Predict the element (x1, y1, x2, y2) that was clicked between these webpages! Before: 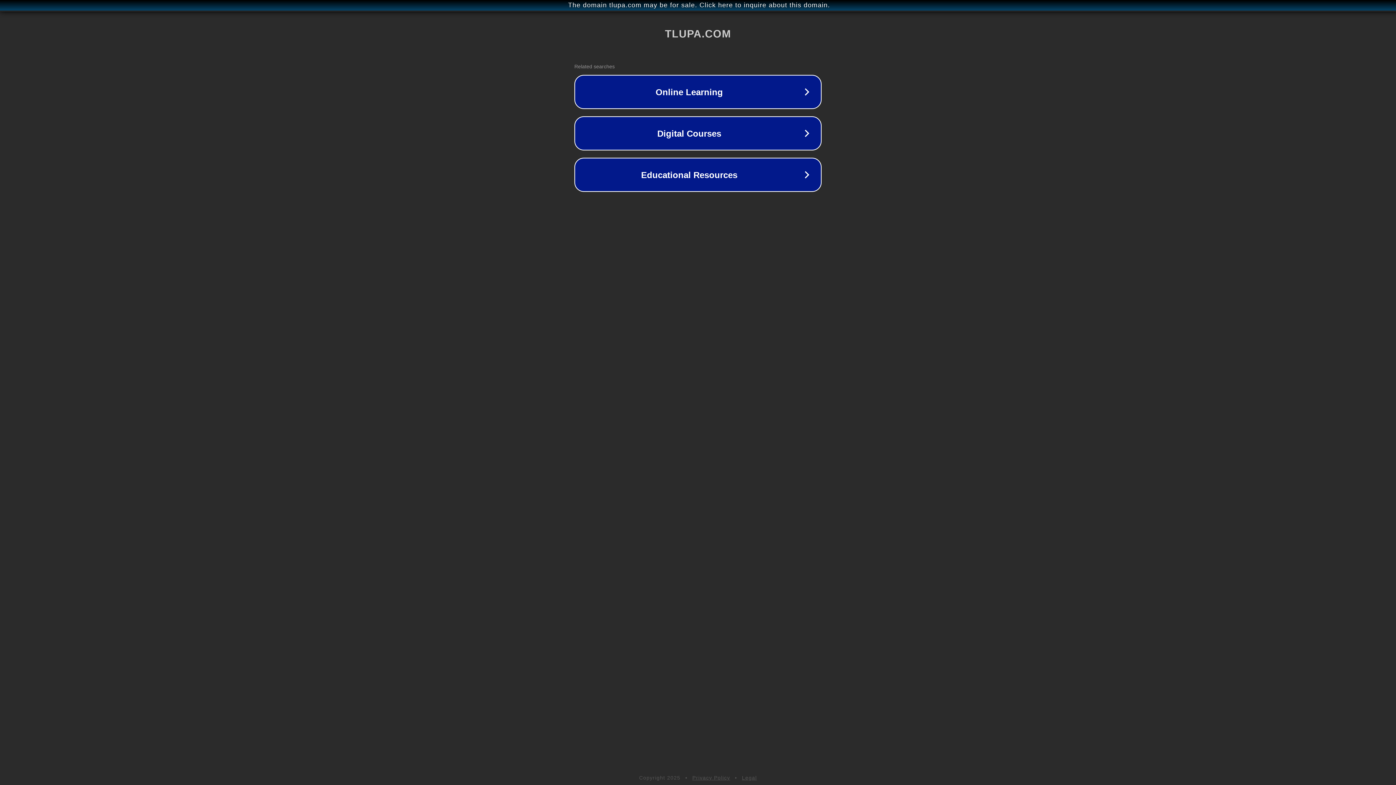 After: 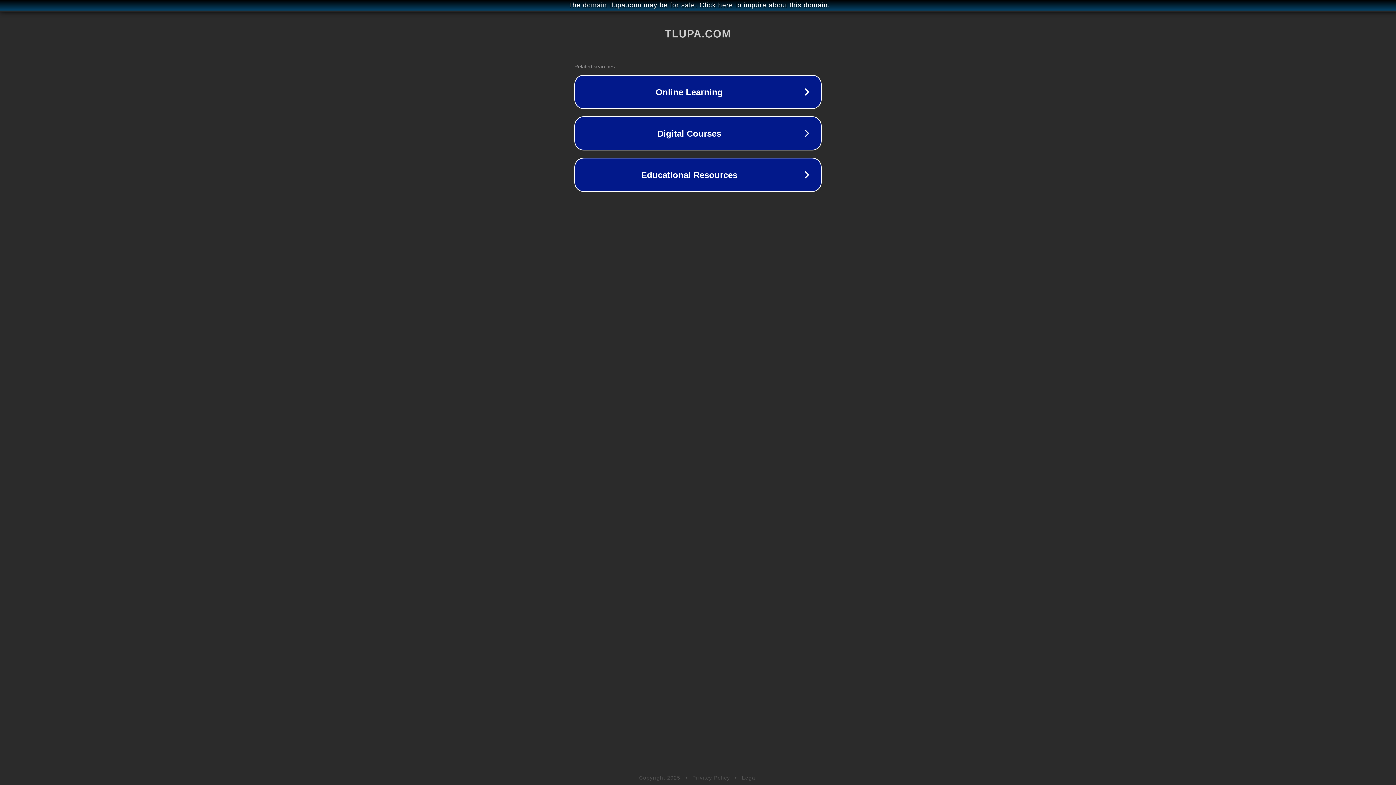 Action: bbox: (742, 775, 757, 781) label: Legal